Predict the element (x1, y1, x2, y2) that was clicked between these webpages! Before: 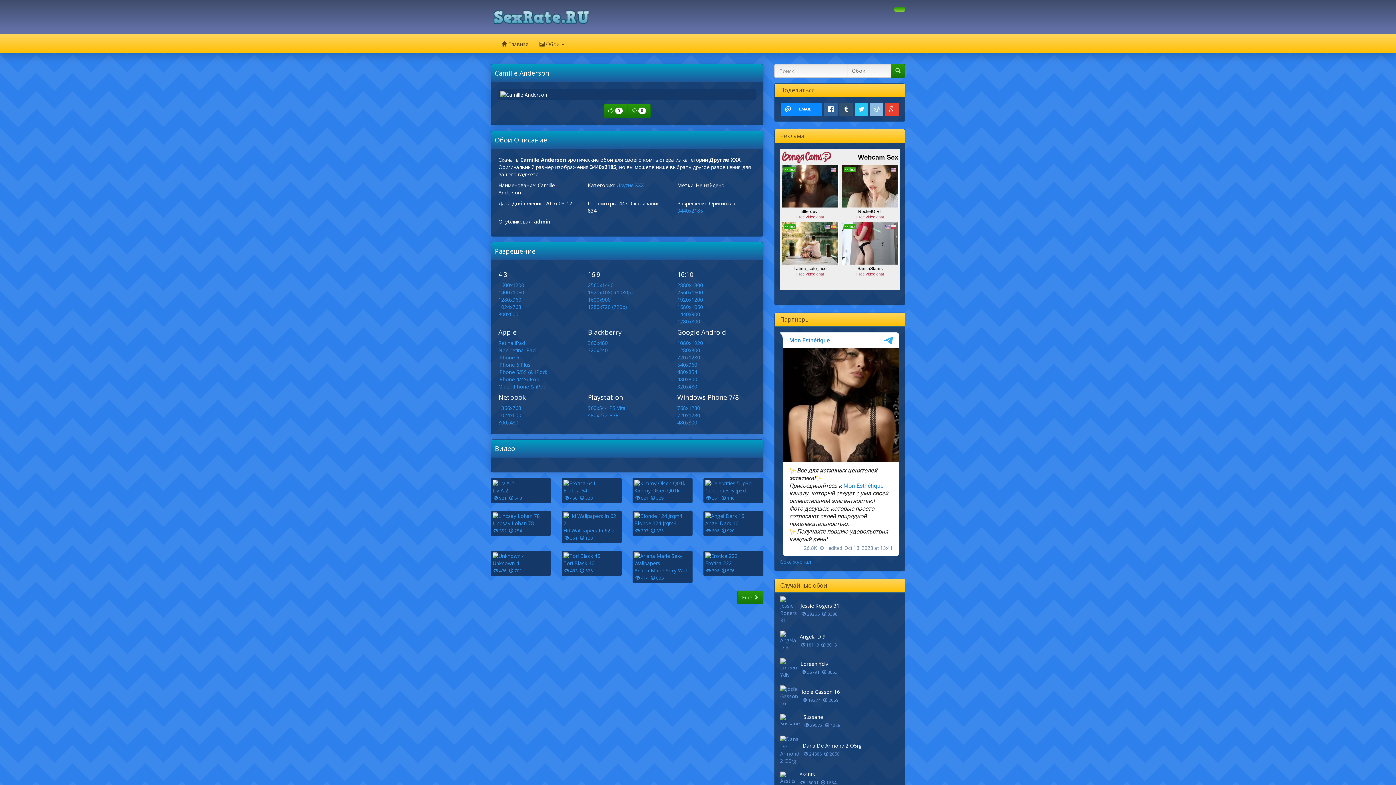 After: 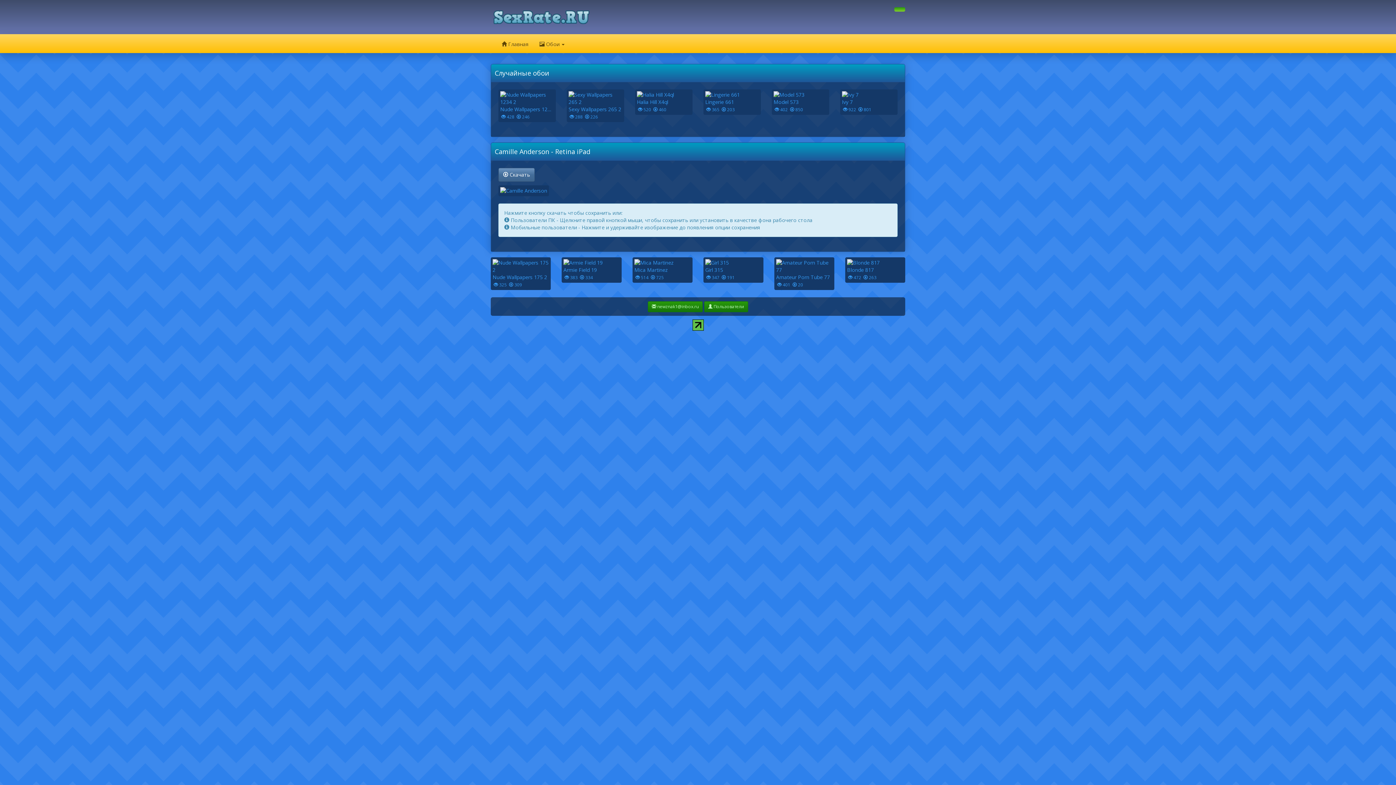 Action: bbox: (498, 339, 525, 346) label: Retina iPad